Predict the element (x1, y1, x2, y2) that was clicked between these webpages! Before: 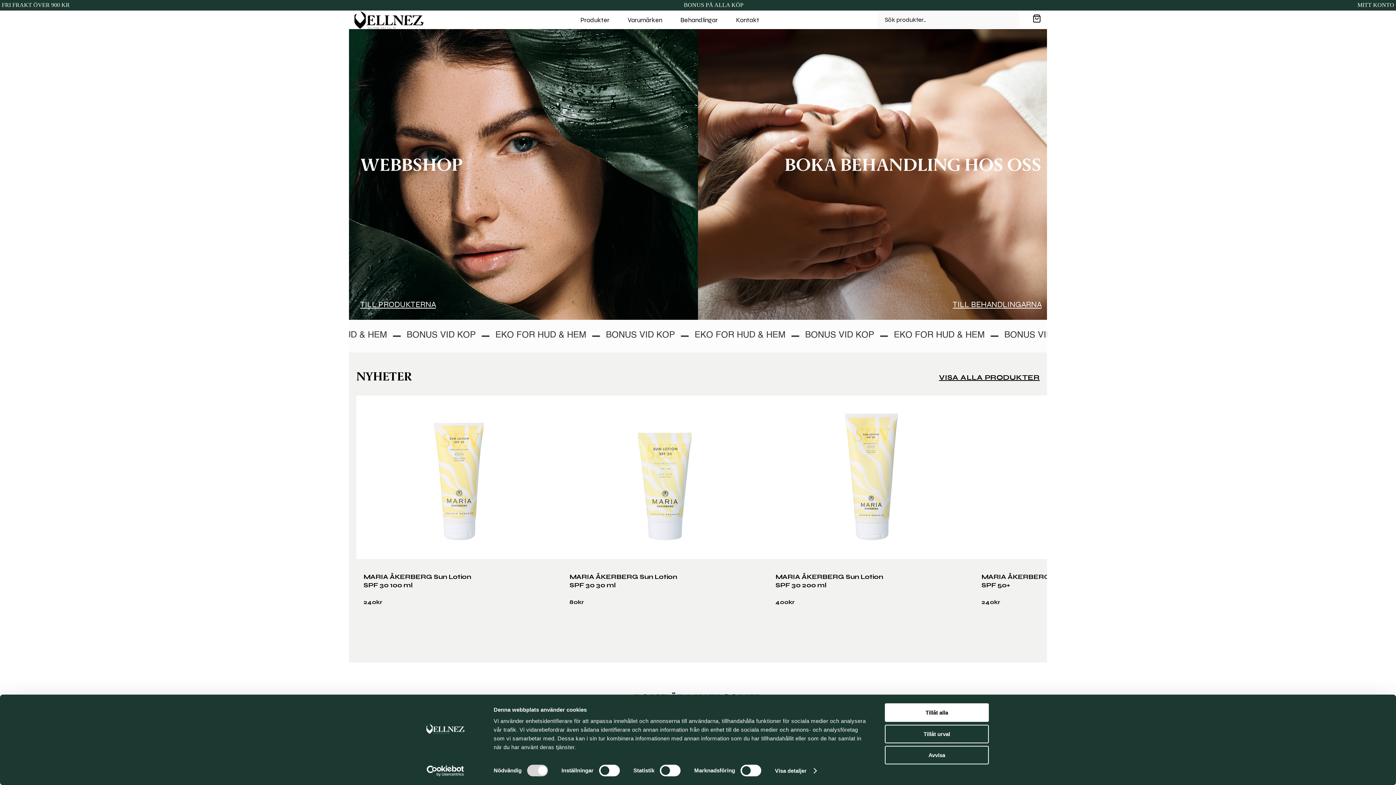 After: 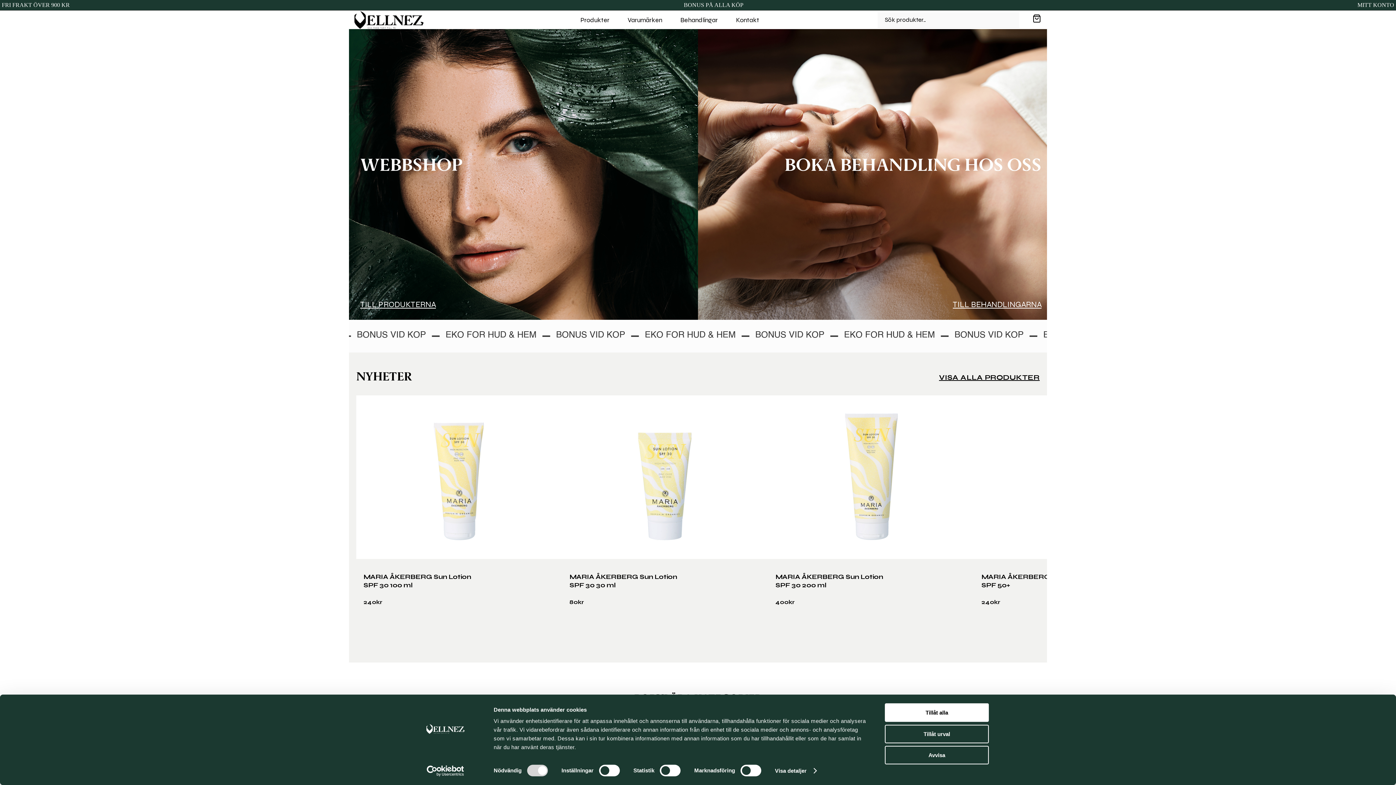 Action: bbox: (354, 10, 423, 28)